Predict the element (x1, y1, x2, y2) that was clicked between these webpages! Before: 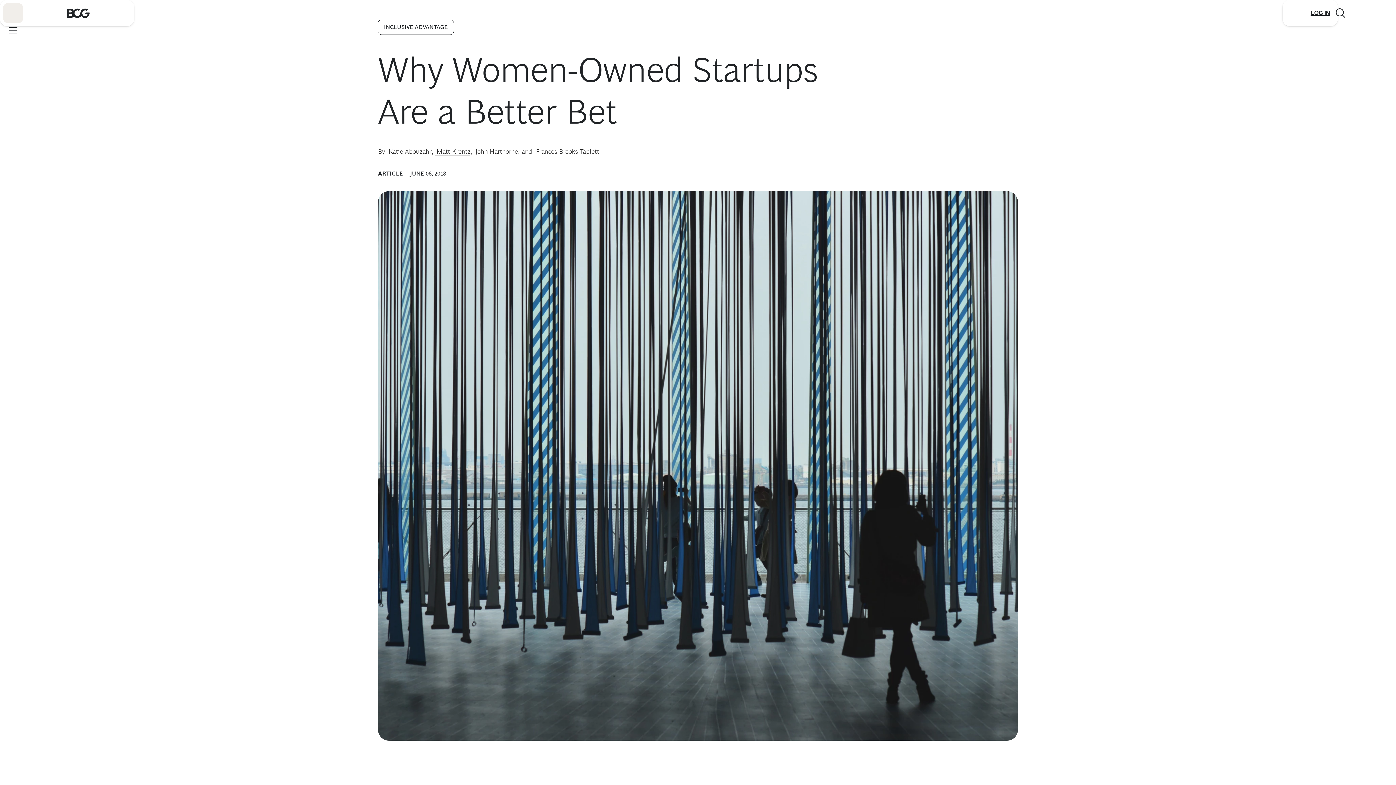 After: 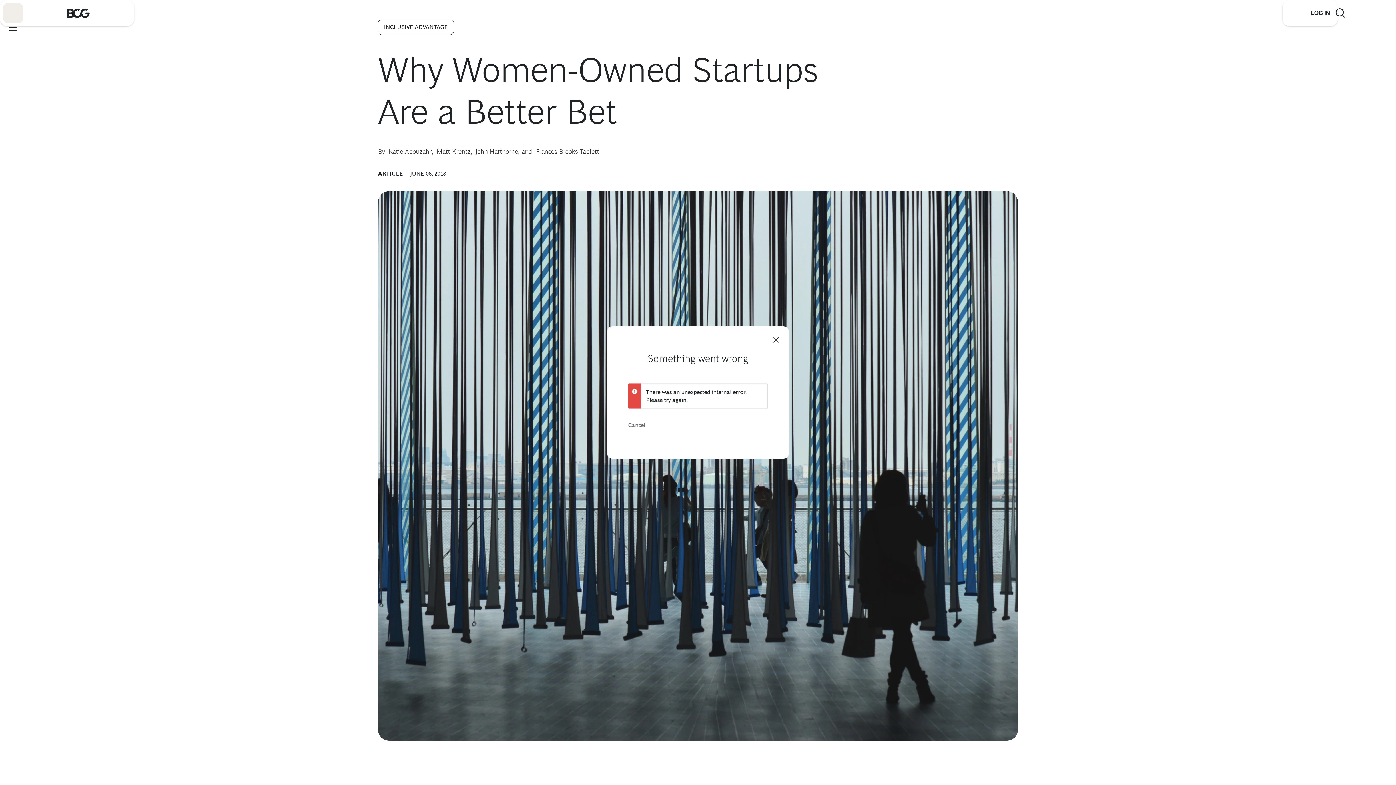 Action: label: Link to login bbox: (1309, 0, 1332, 26)